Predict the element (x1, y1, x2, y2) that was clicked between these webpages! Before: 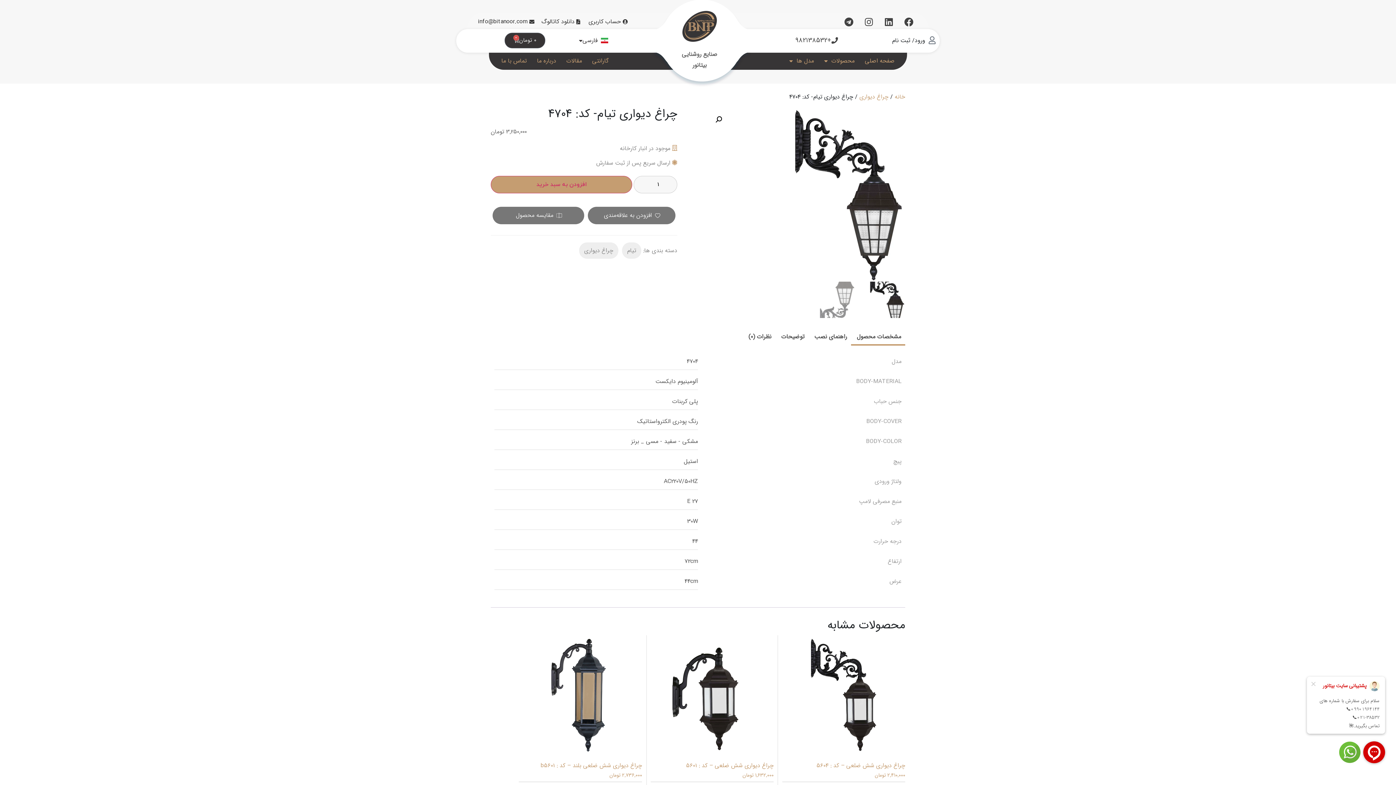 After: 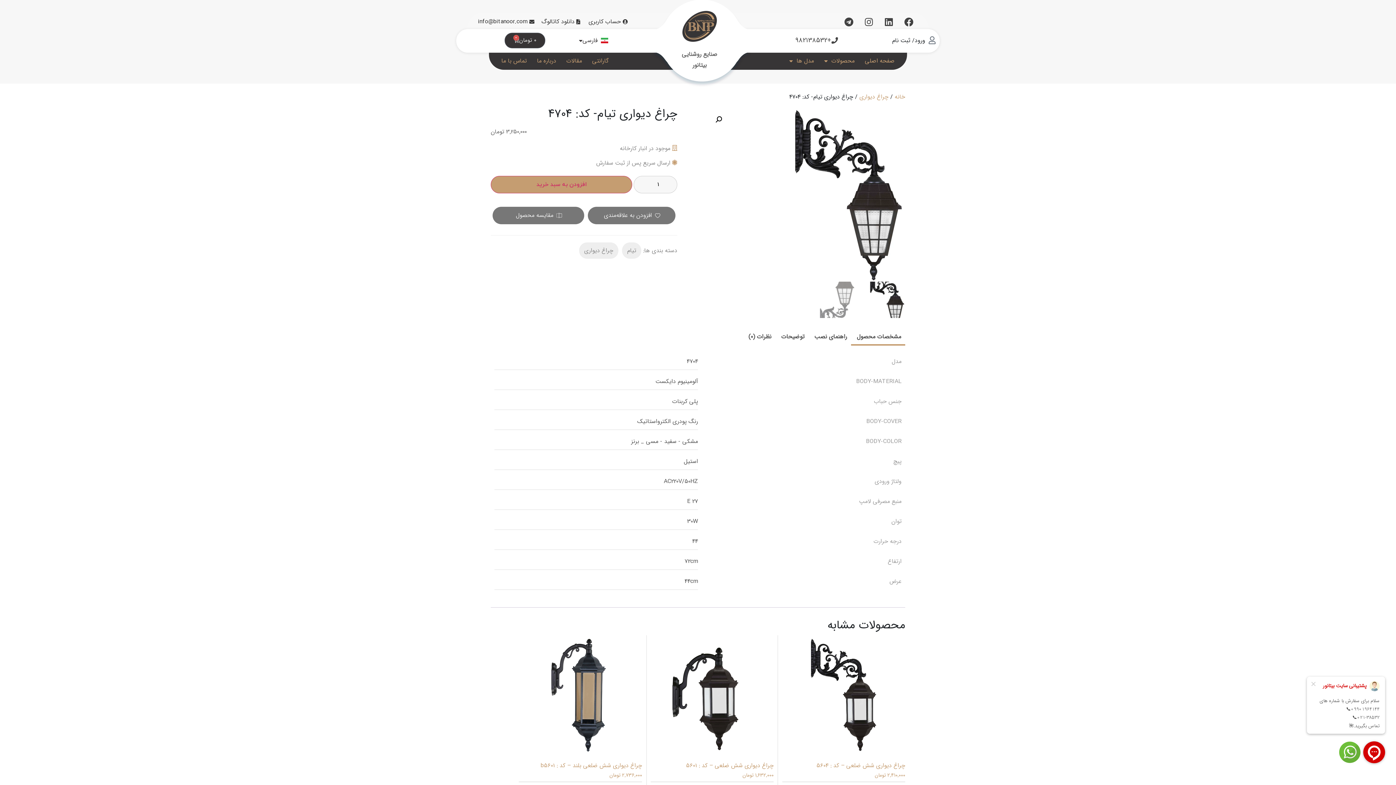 Action: label: مشخصات محصول bbox: (857, 329, 901, 344)